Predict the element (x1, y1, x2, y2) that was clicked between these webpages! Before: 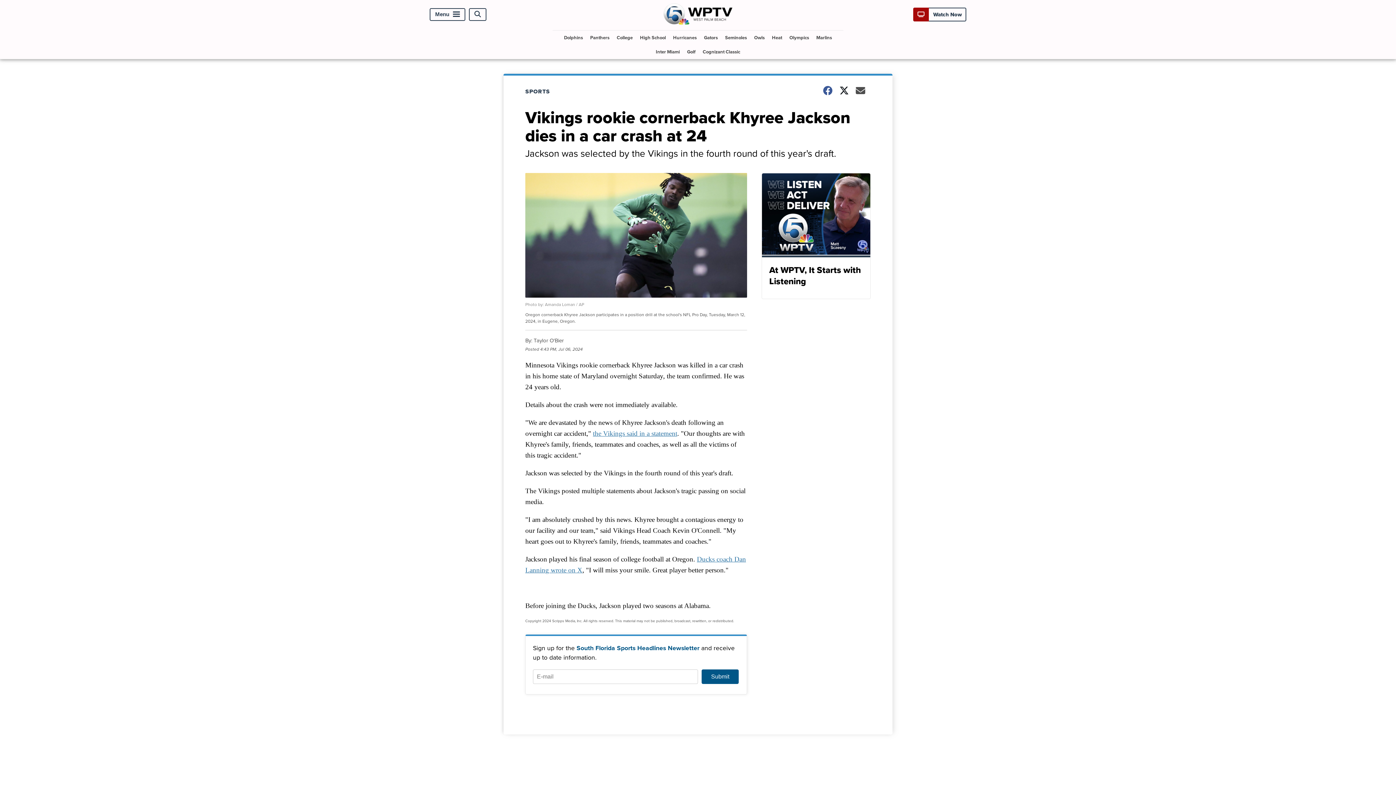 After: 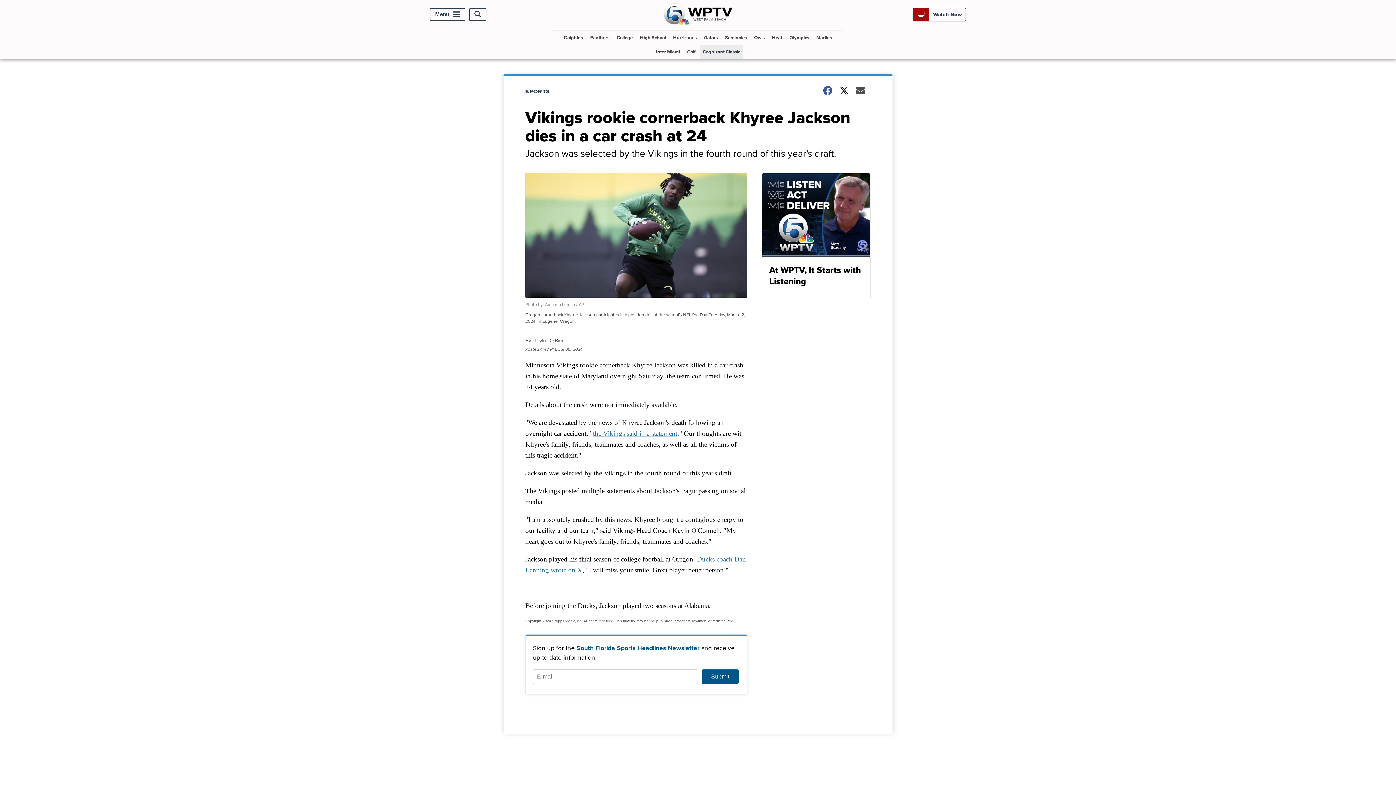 Action: bbox: (700, 44, 743, 58) label: Cognizant Classic